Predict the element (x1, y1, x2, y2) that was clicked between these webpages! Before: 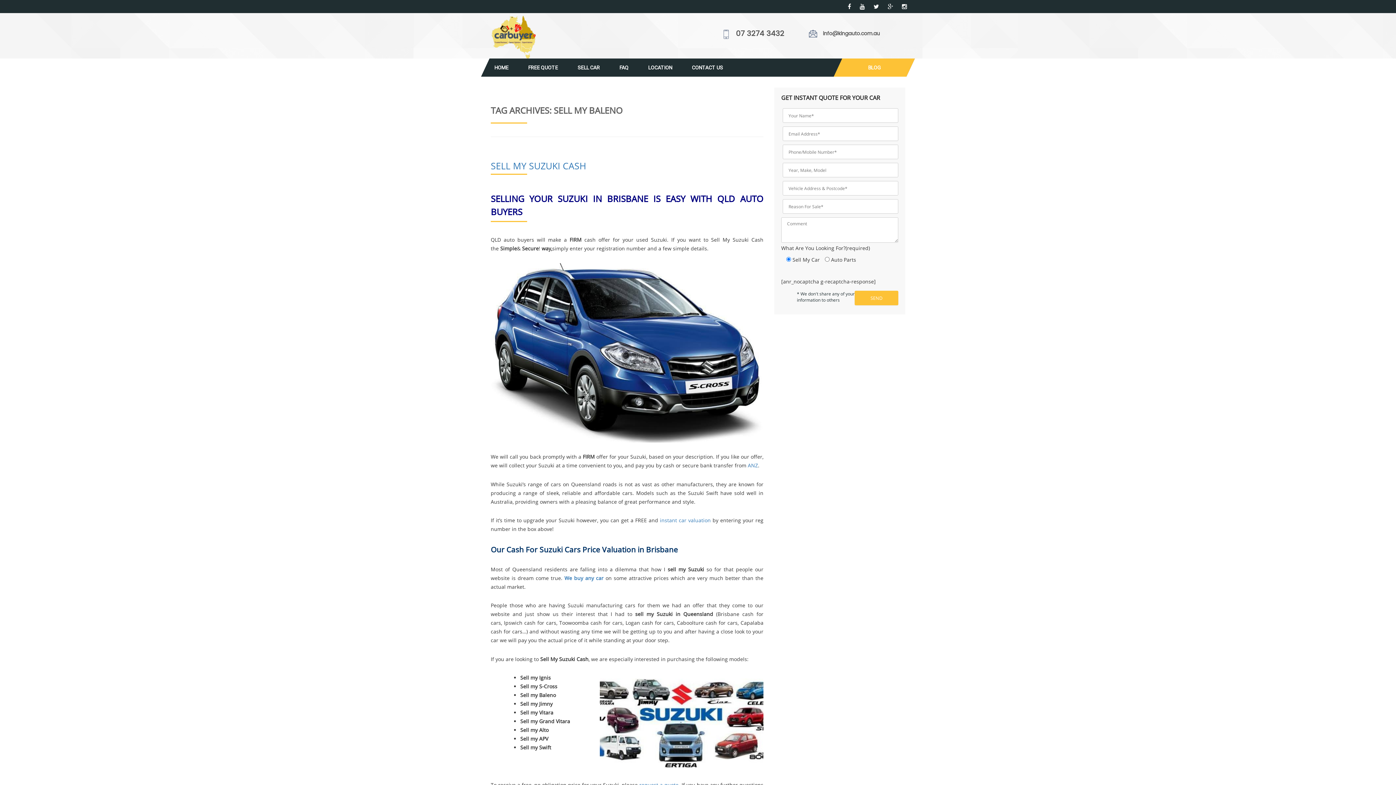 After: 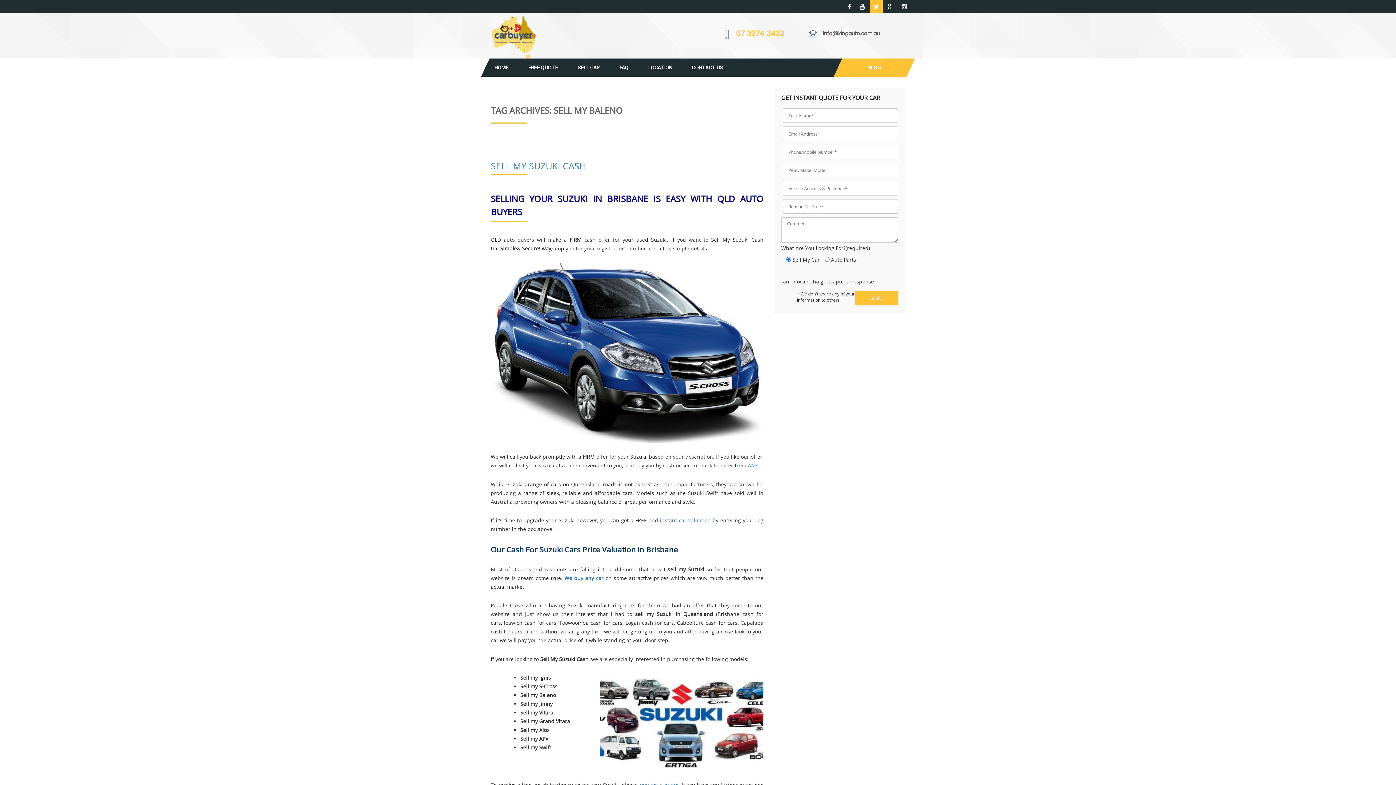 Action: bbox: (870, 0, 882, 13)